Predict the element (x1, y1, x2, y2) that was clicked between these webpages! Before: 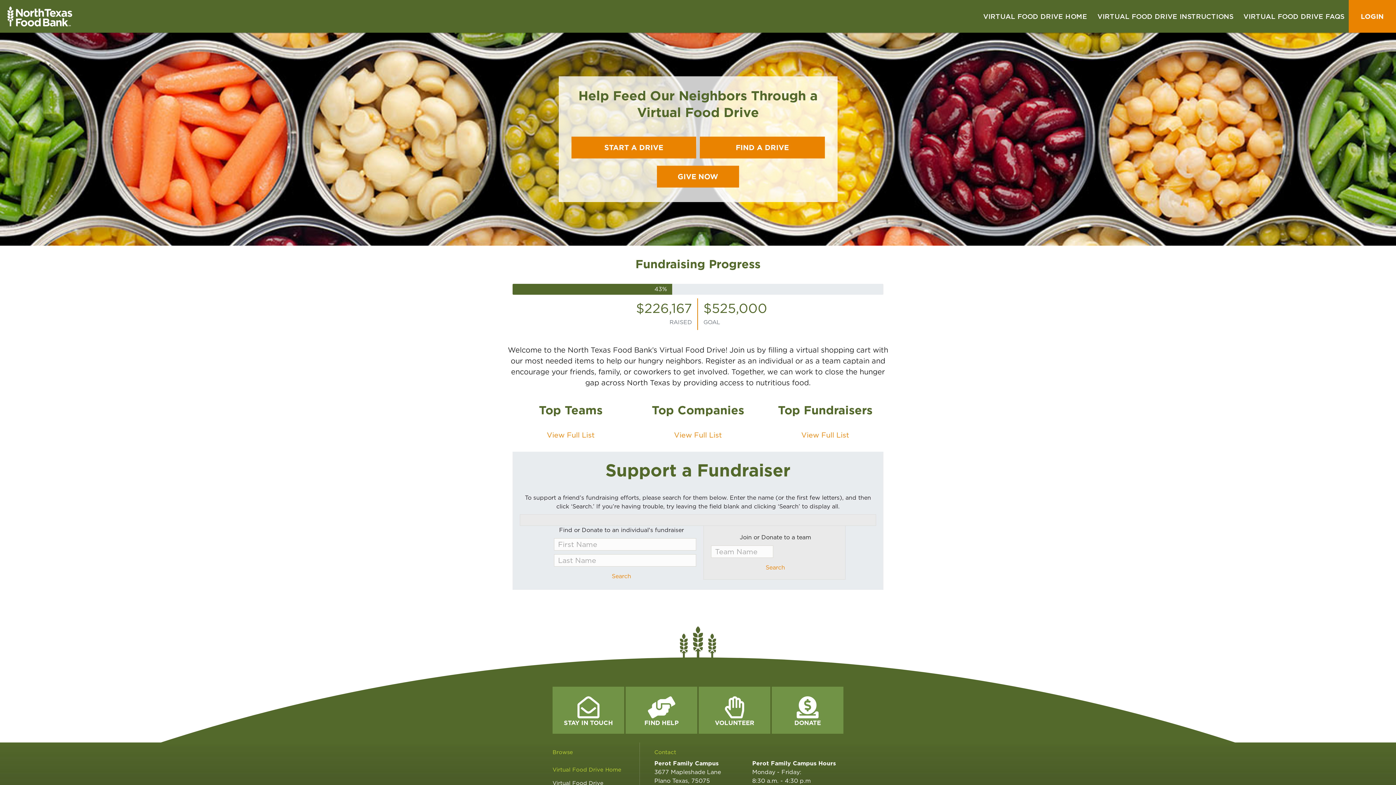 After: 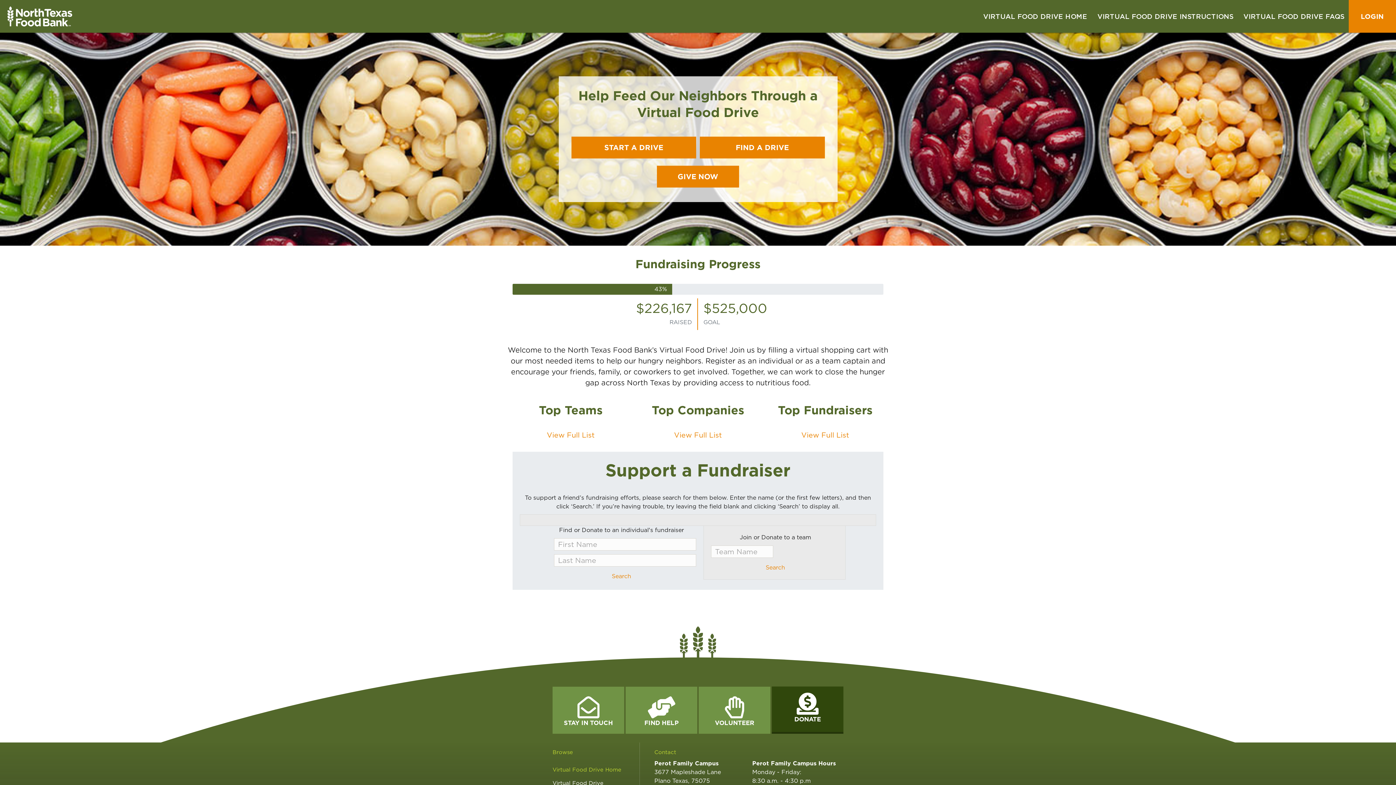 Action: bbox: (772, 687, 843, 734) label: DONATE